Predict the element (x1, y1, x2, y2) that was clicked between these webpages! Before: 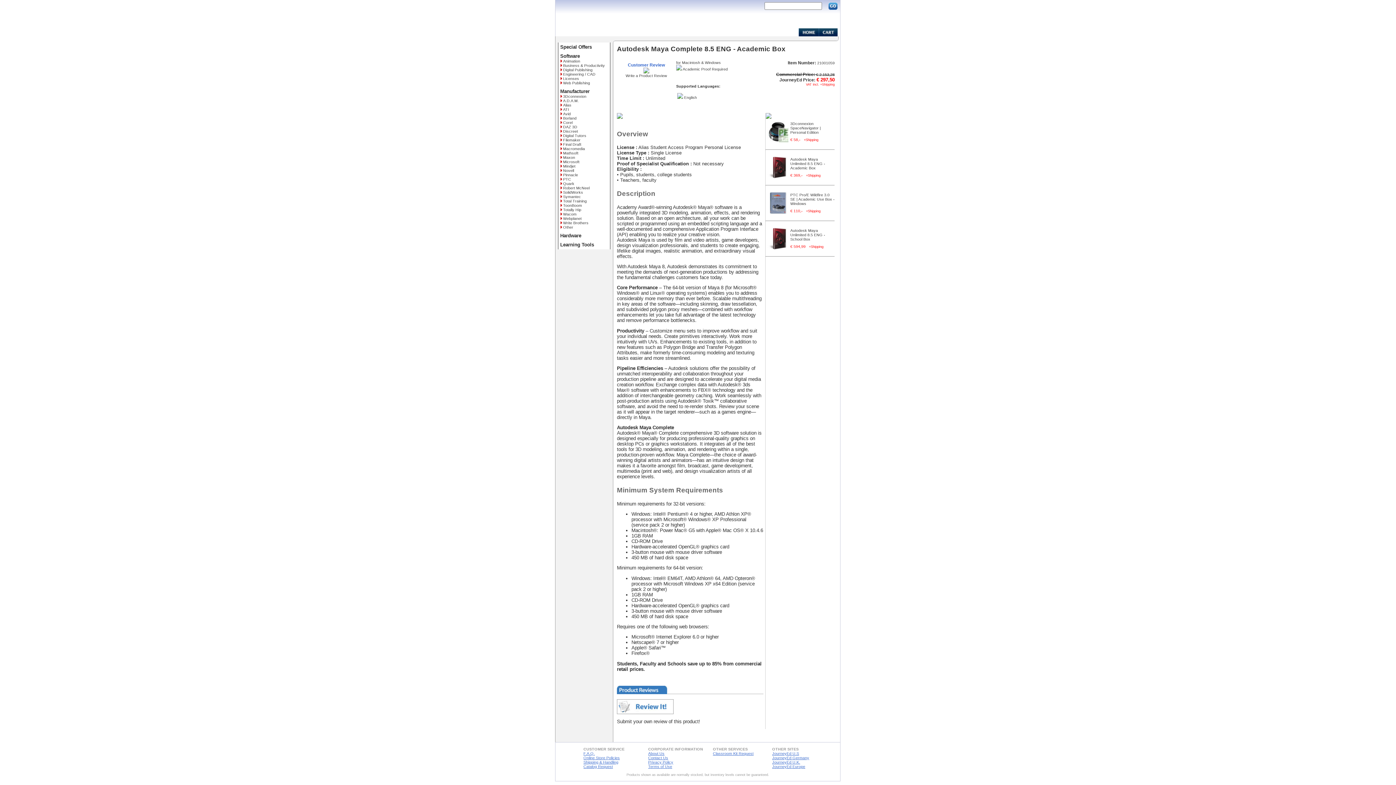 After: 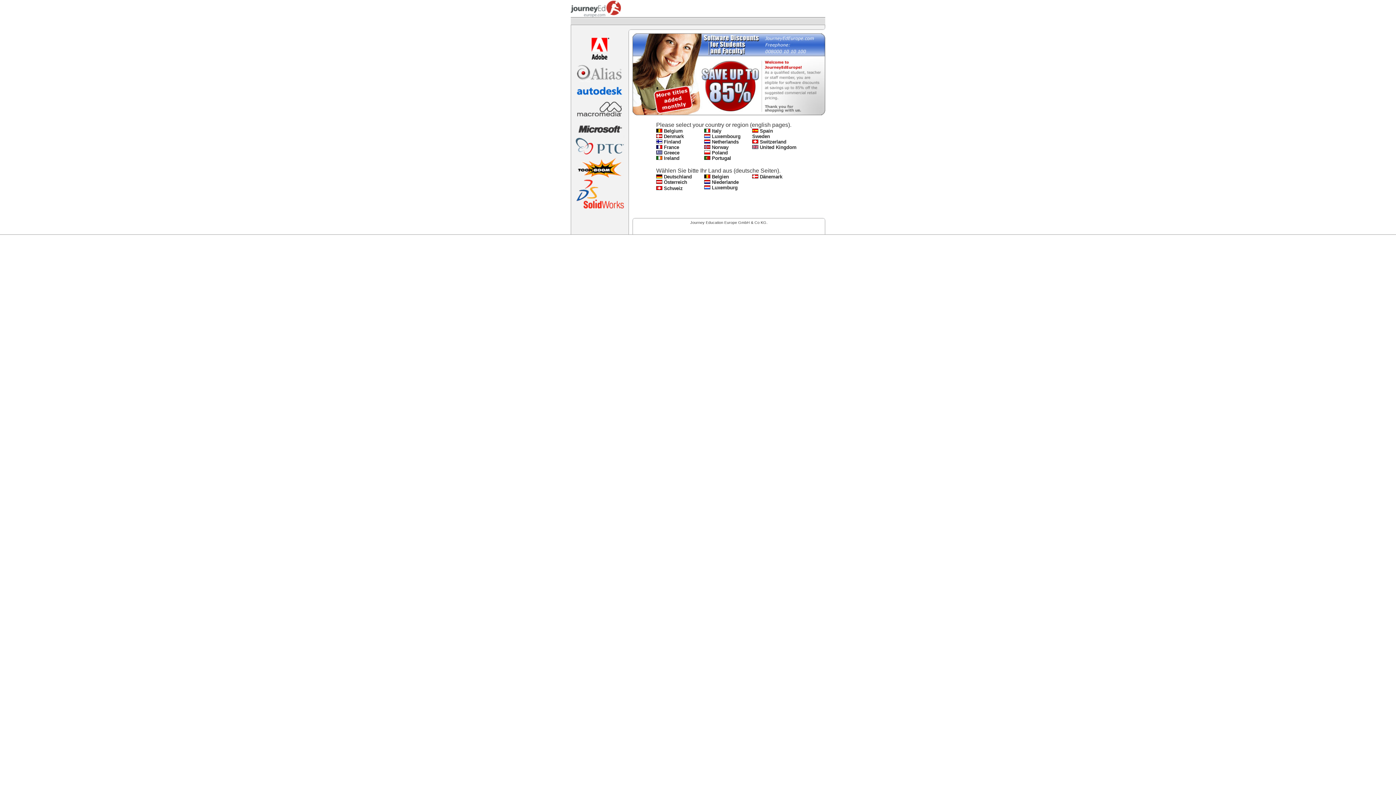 Action: label: Autodesk Maya Unlimited 8.5 ENG - Academic Box bbox: (790, 157, 825, 170)